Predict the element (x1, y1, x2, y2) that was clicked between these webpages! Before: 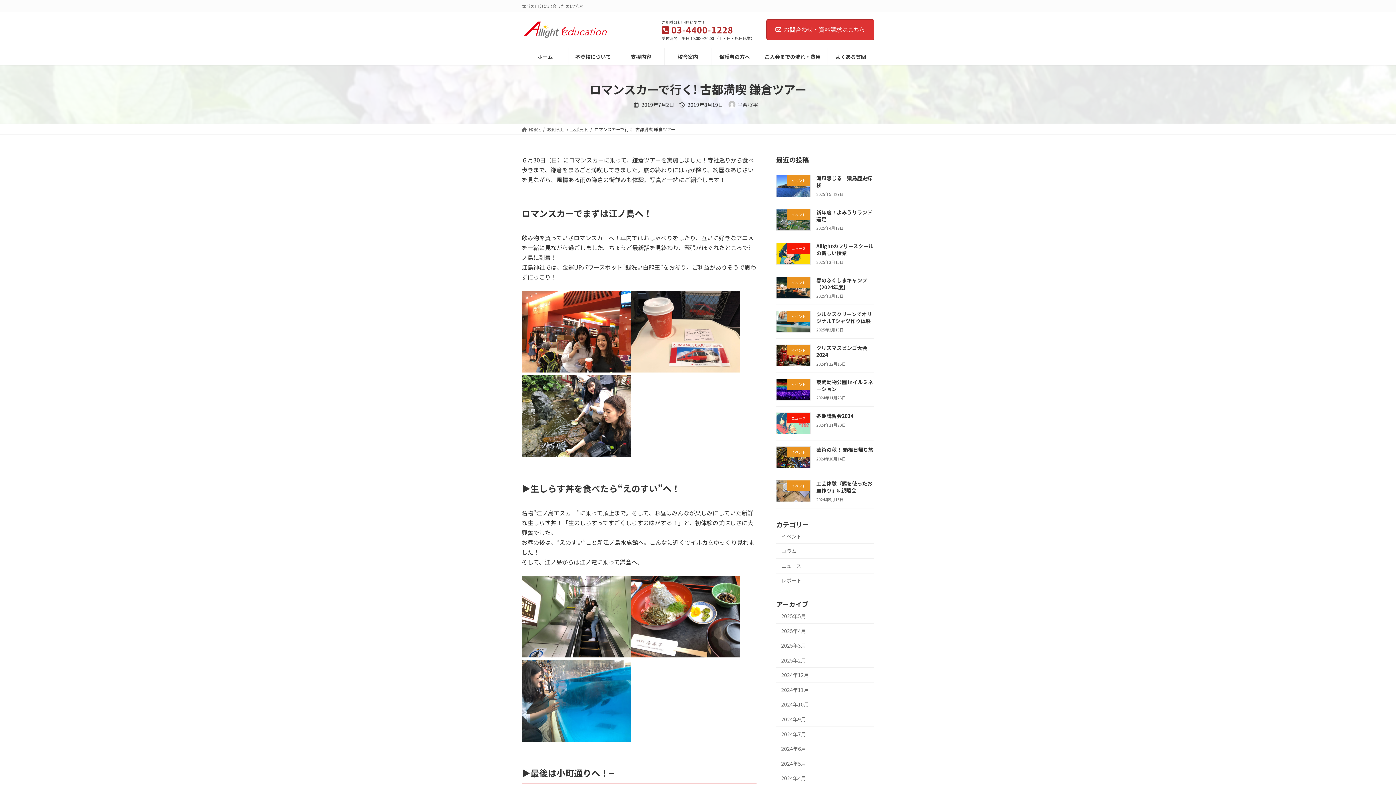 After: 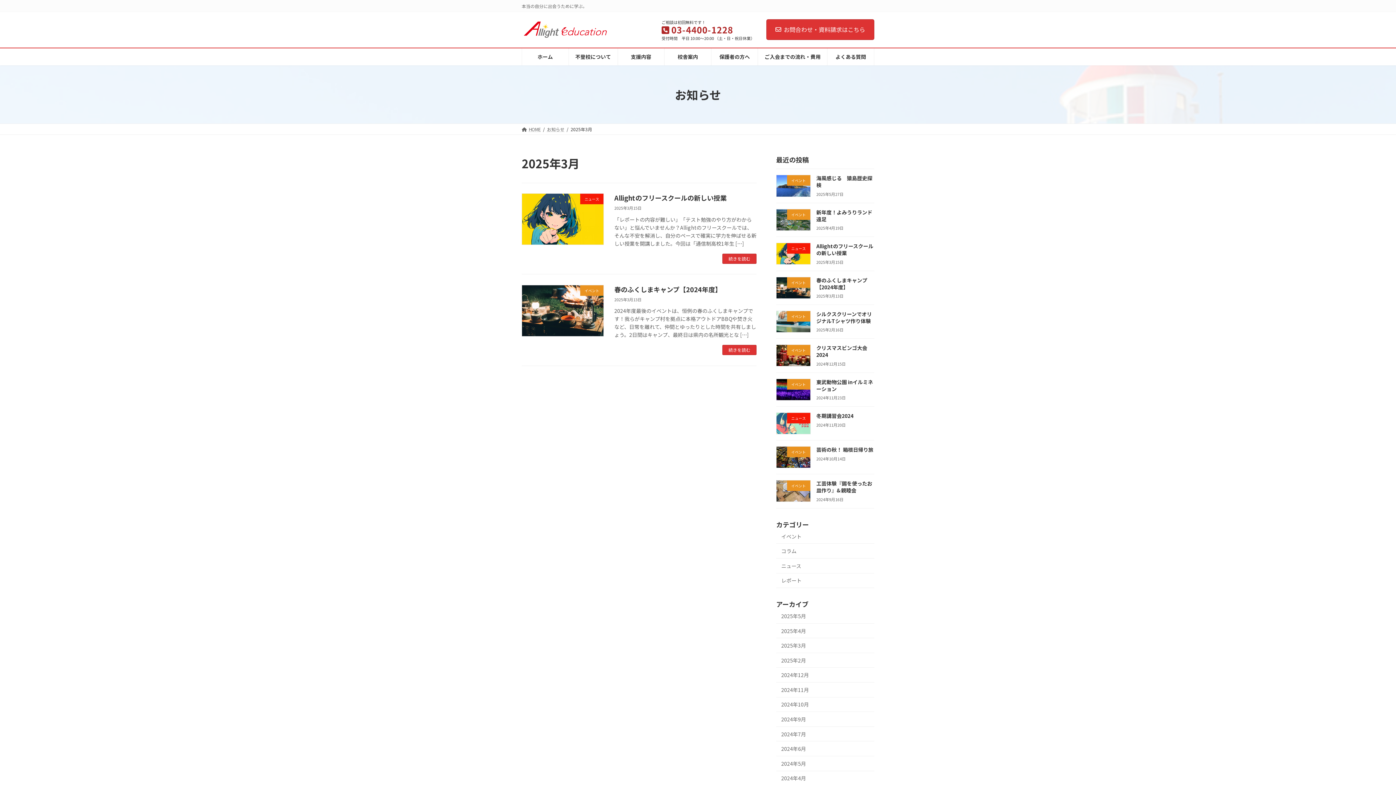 Action: label: 2025年3月 bbox: (776, 638, 874, 653)